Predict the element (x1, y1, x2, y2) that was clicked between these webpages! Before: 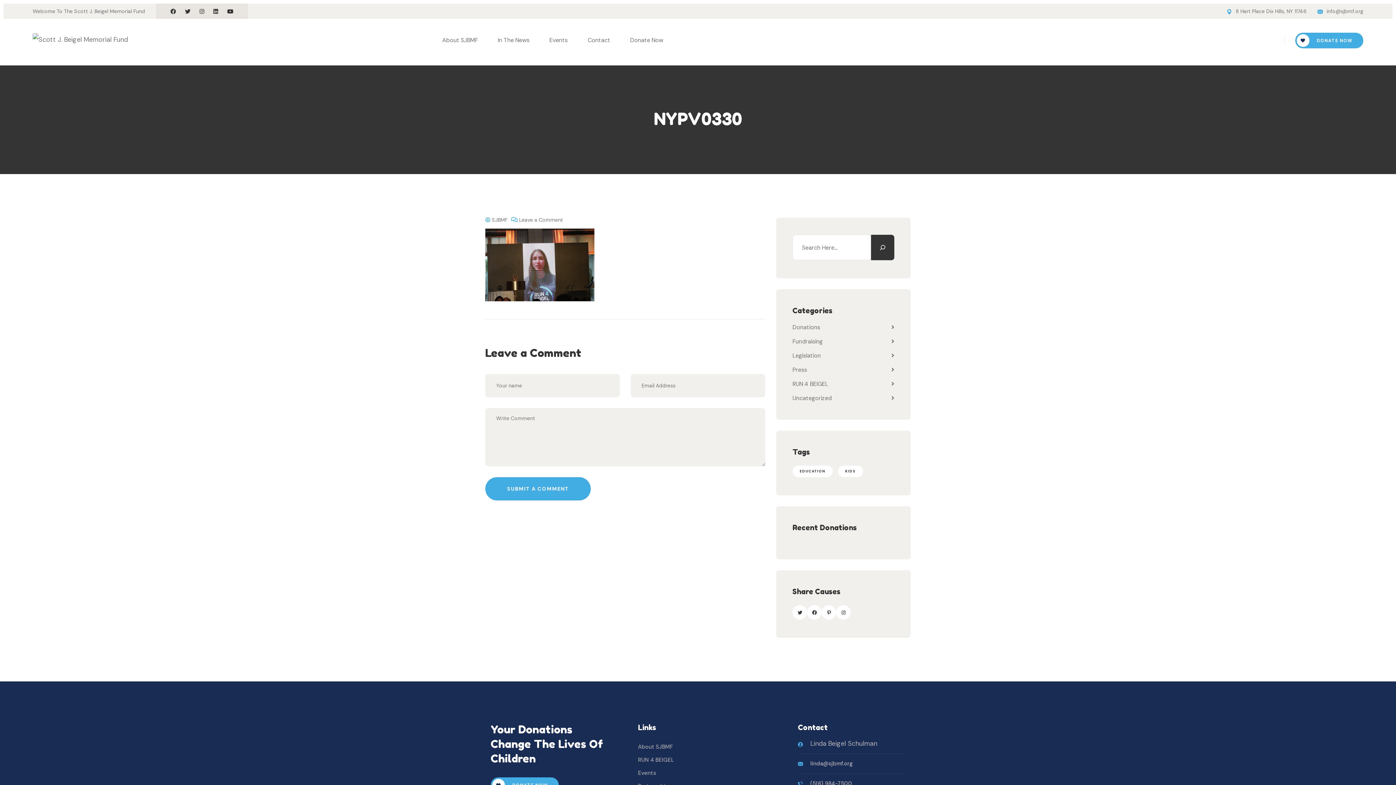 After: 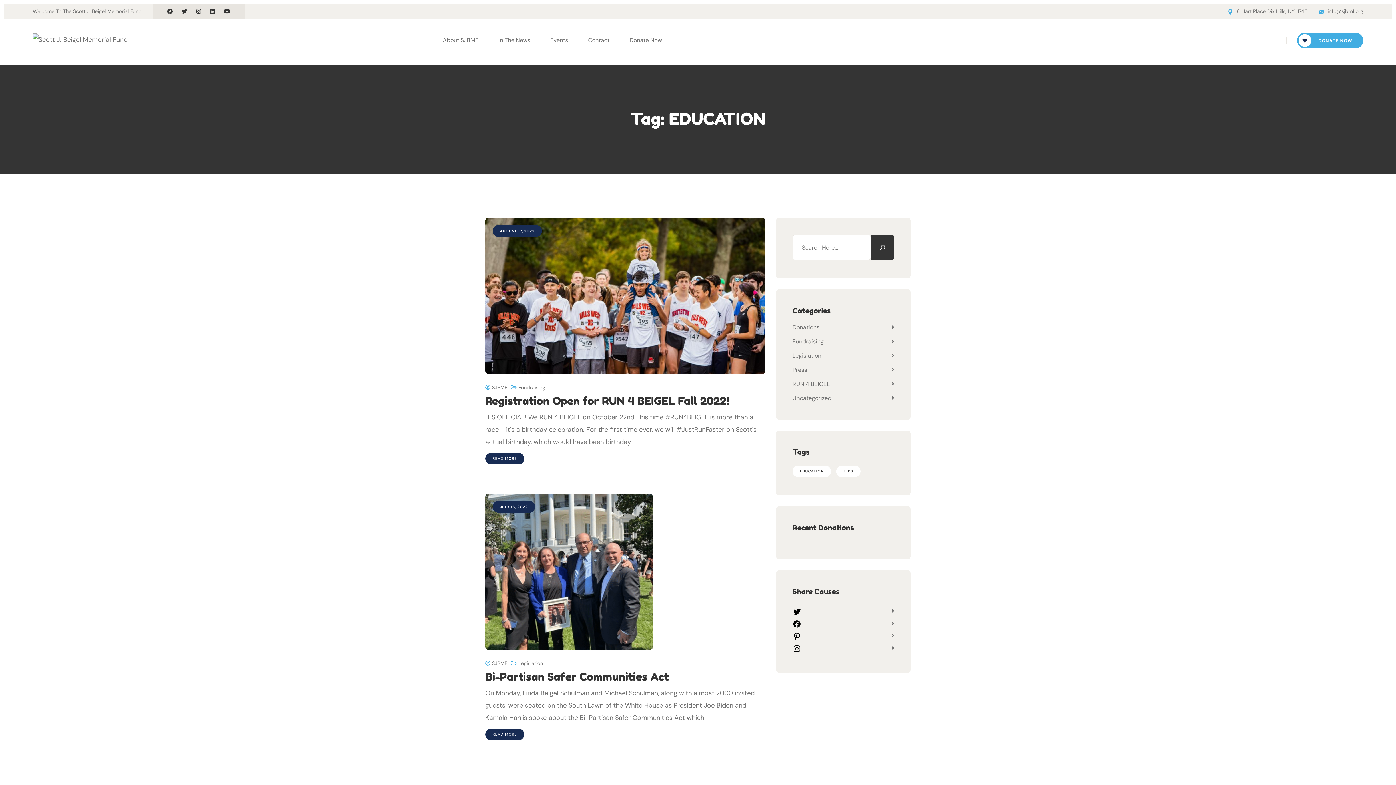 Action: bbox: (792, 465, 833, 477) label: EDUCATION (2 items)